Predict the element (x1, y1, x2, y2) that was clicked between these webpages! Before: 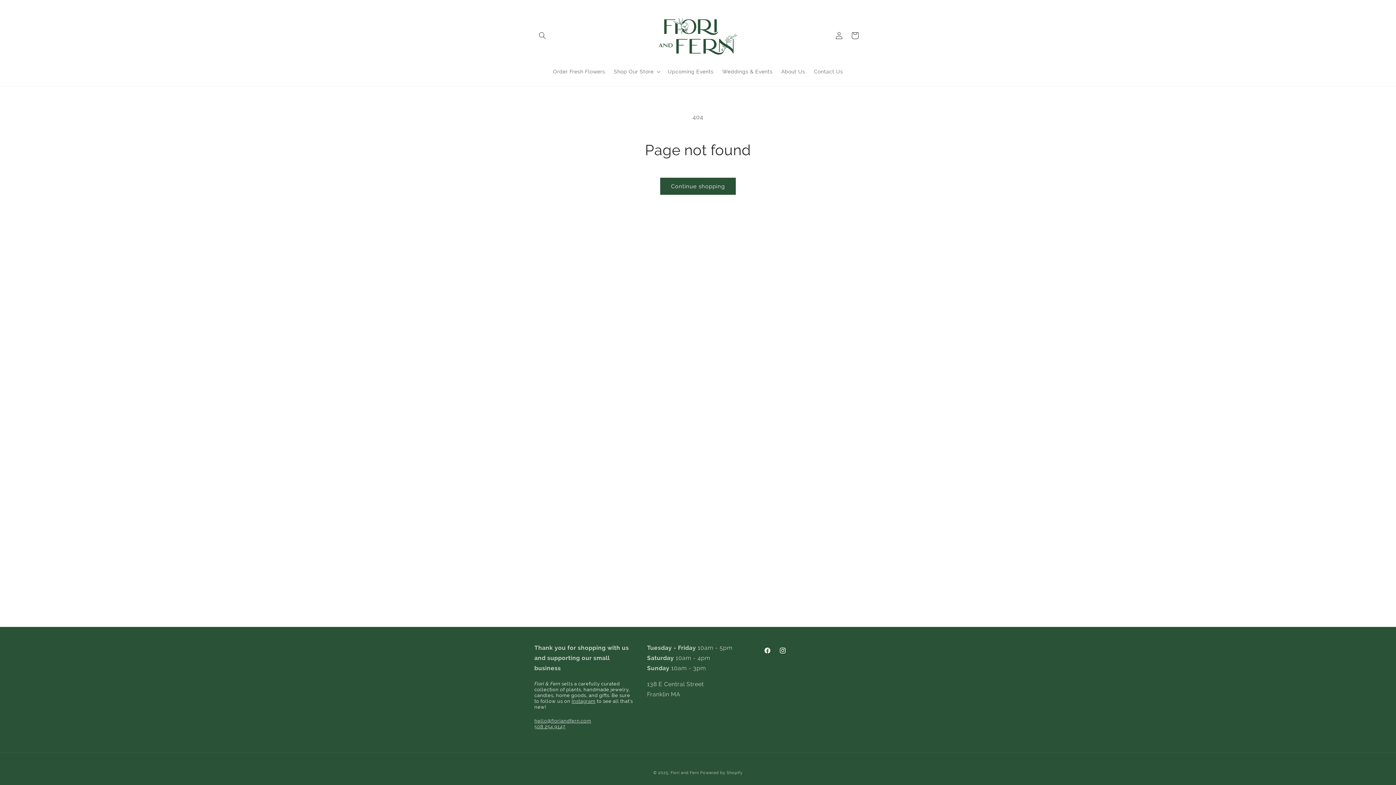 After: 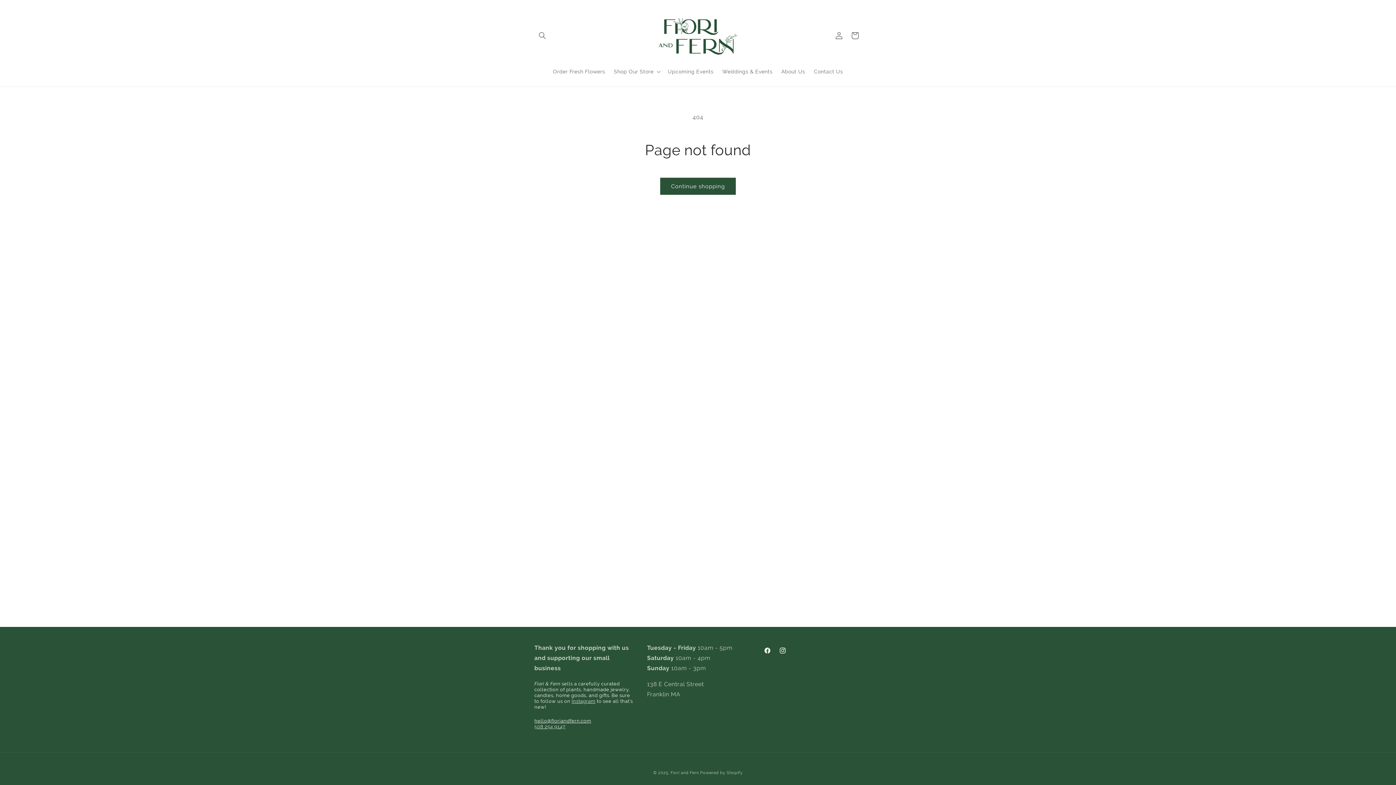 Action: label: hello@fioriandfern.com bbox: (534, 718, 591, 724)